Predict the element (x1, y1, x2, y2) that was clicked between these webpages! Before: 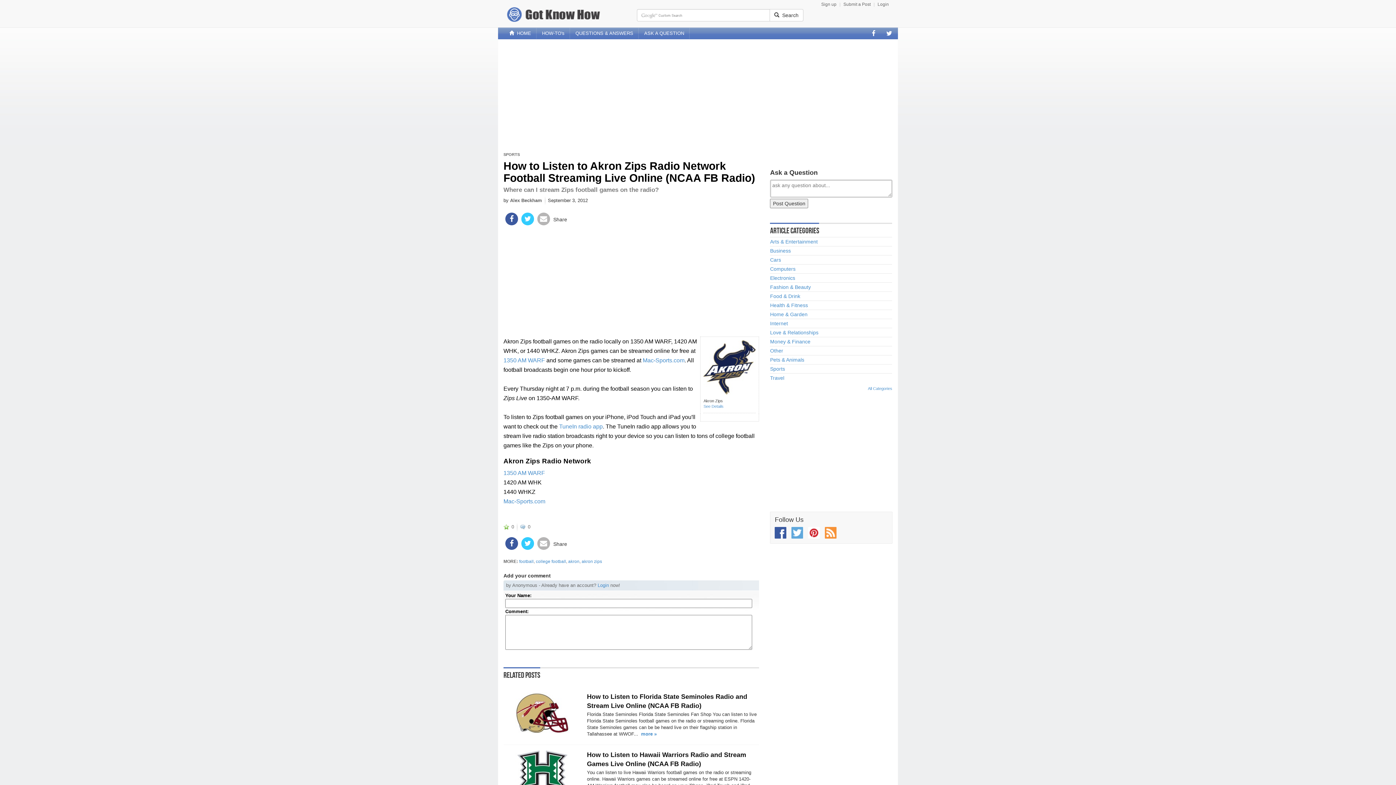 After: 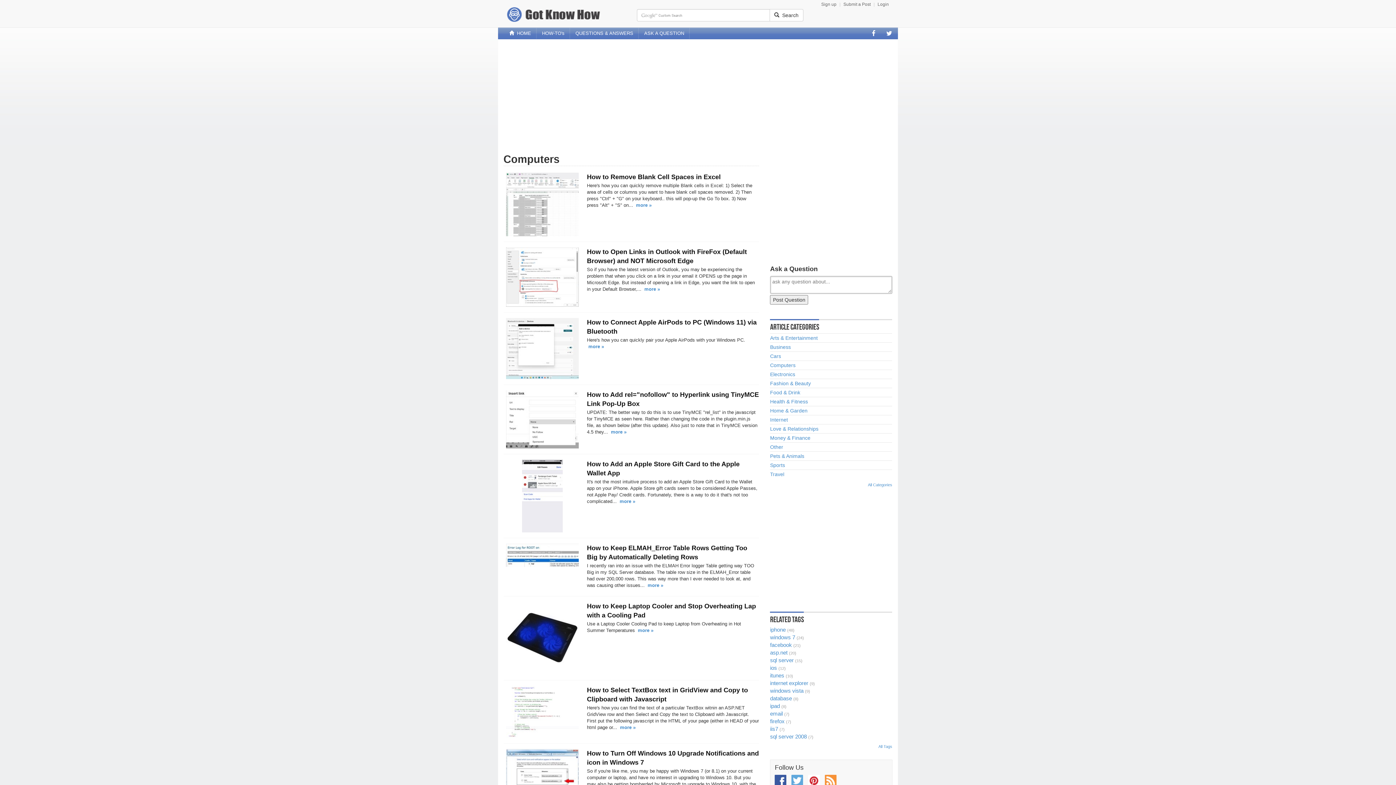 Action: bbox: (770, 265, 795, 272) label: Computers